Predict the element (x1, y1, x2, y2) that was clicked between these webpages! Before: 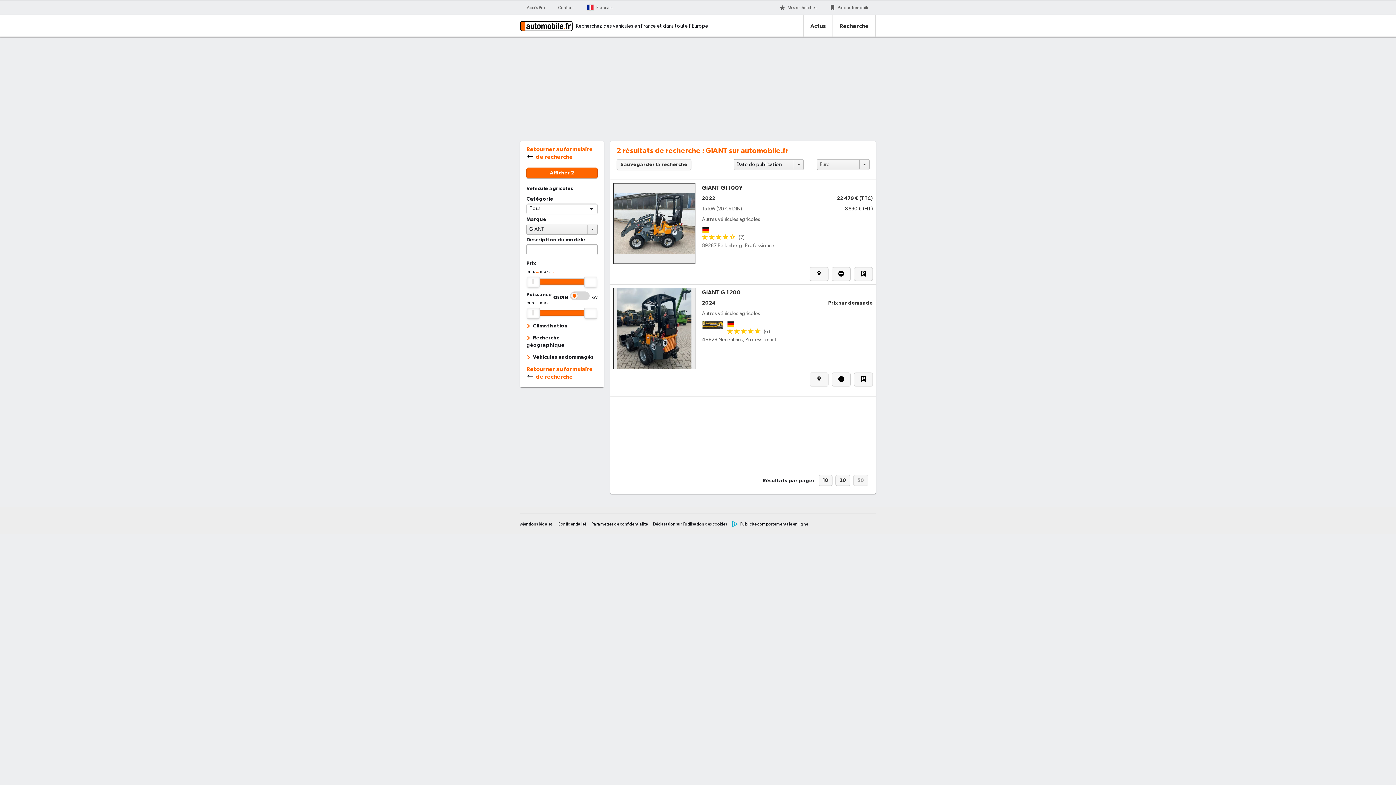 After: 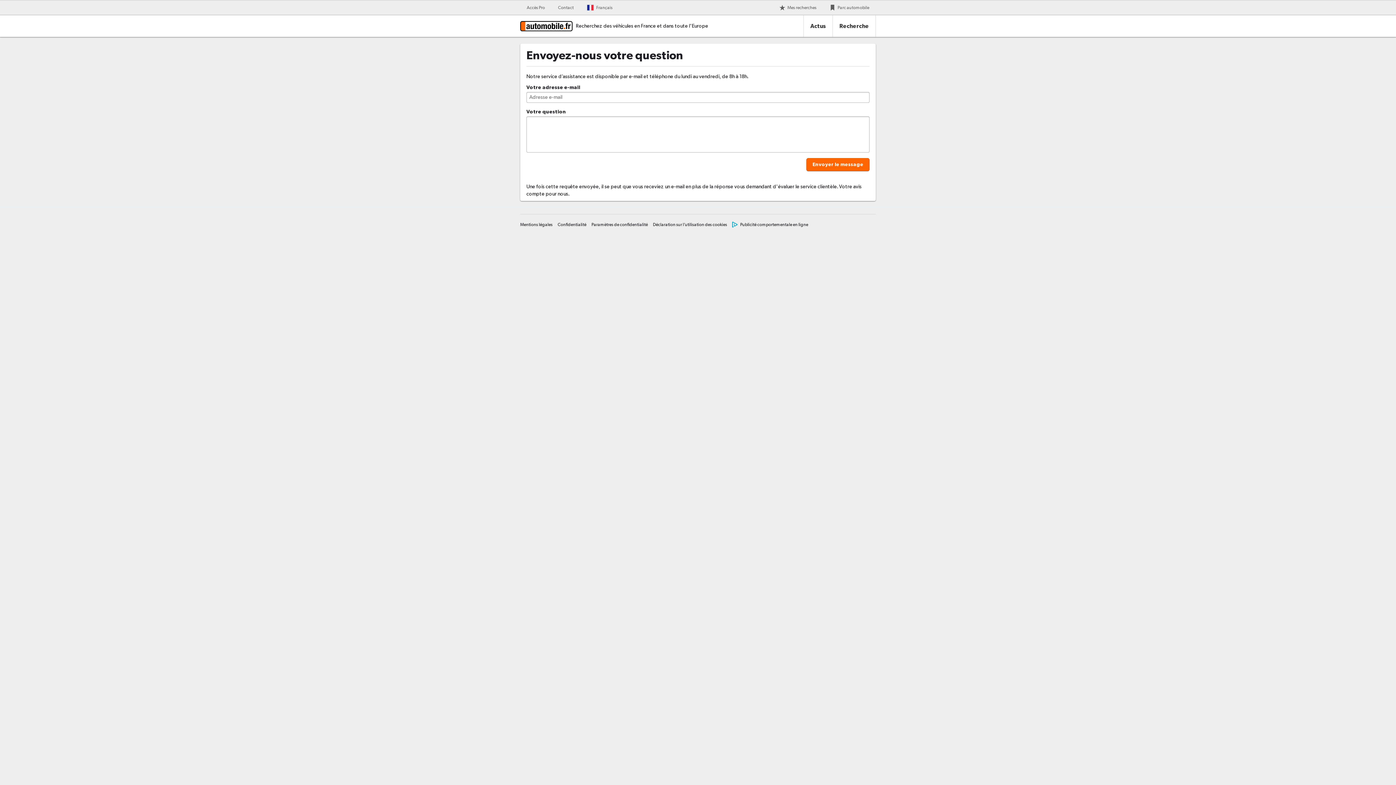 Action: label: Contact bbox: (551, 0, 580, 15)